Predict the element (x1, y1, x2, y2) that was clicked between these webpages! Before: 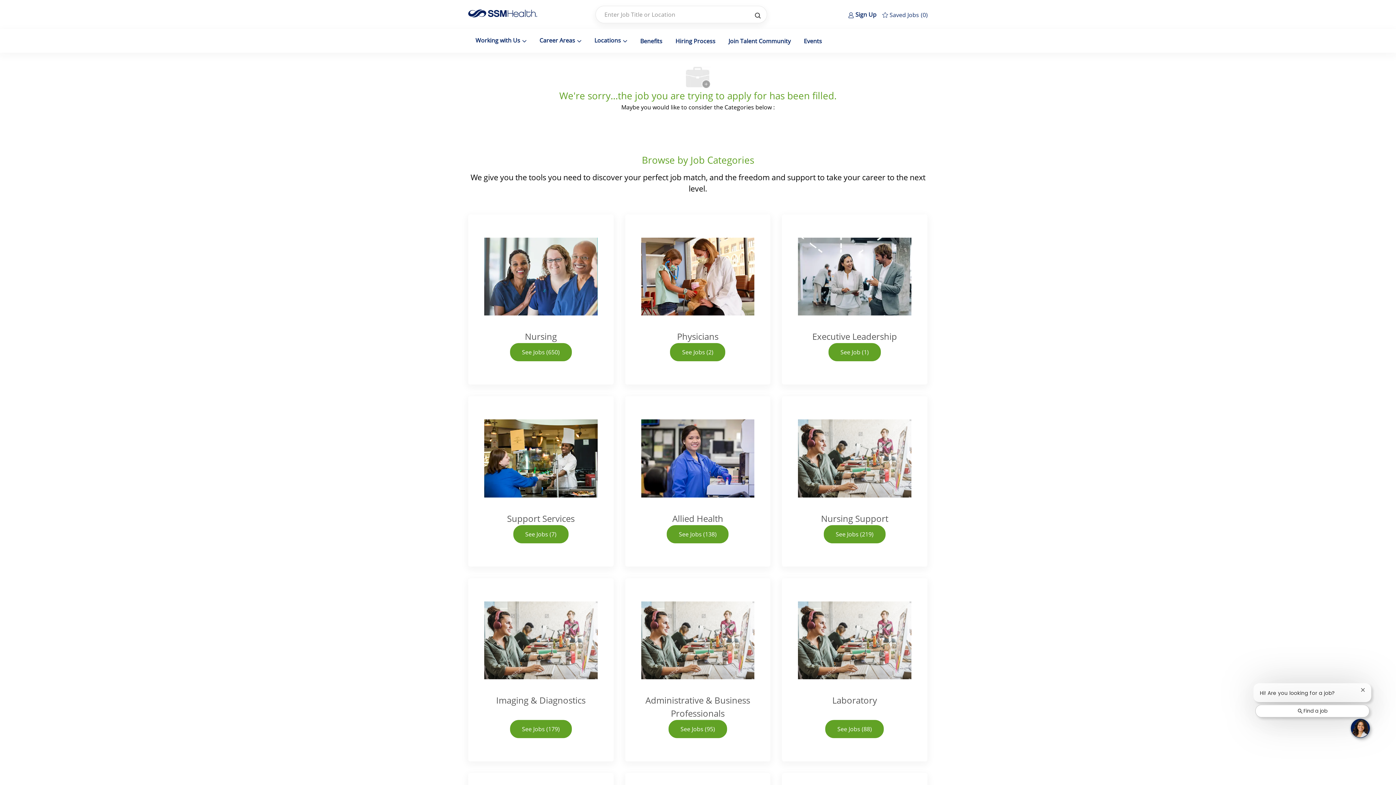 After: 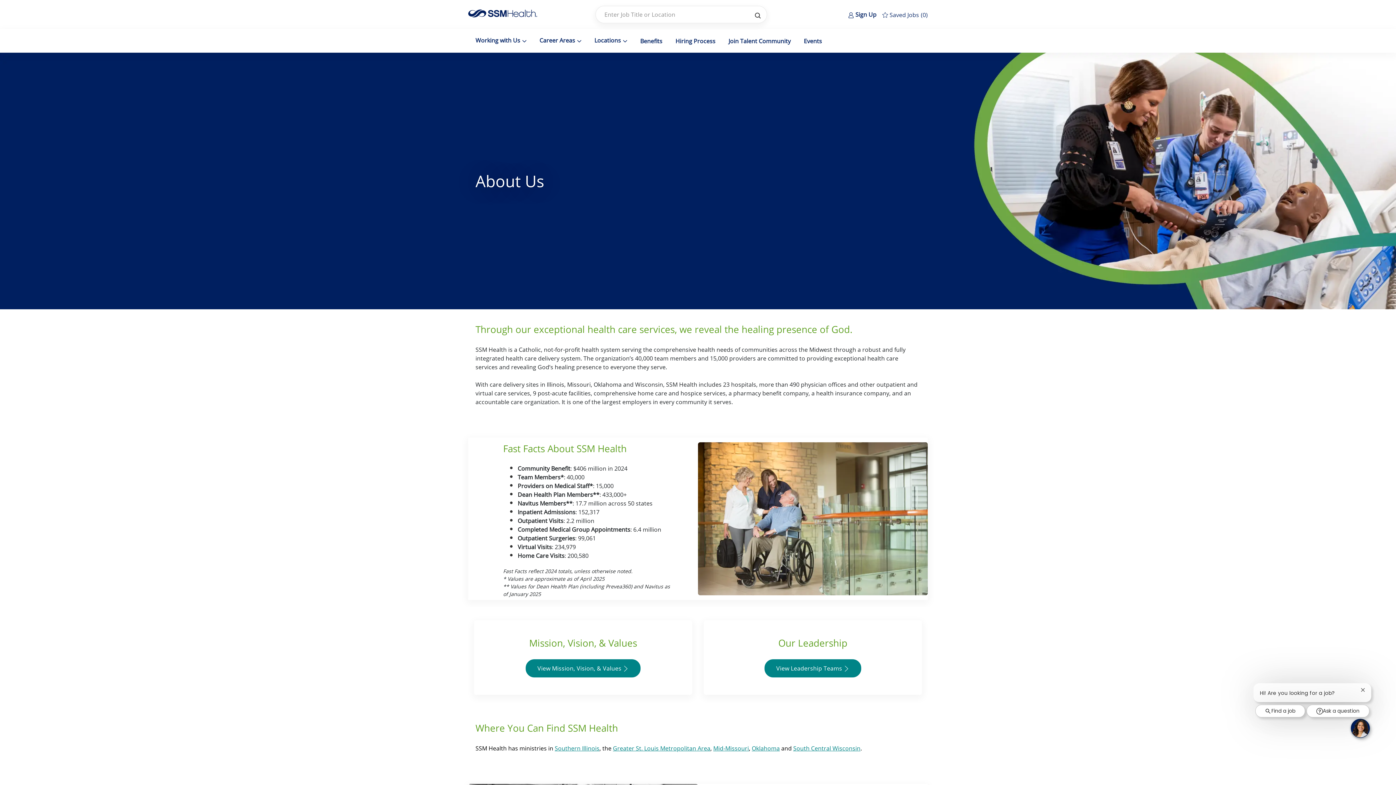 Action: label: About Us bbox: (480, 363, 502, 370)